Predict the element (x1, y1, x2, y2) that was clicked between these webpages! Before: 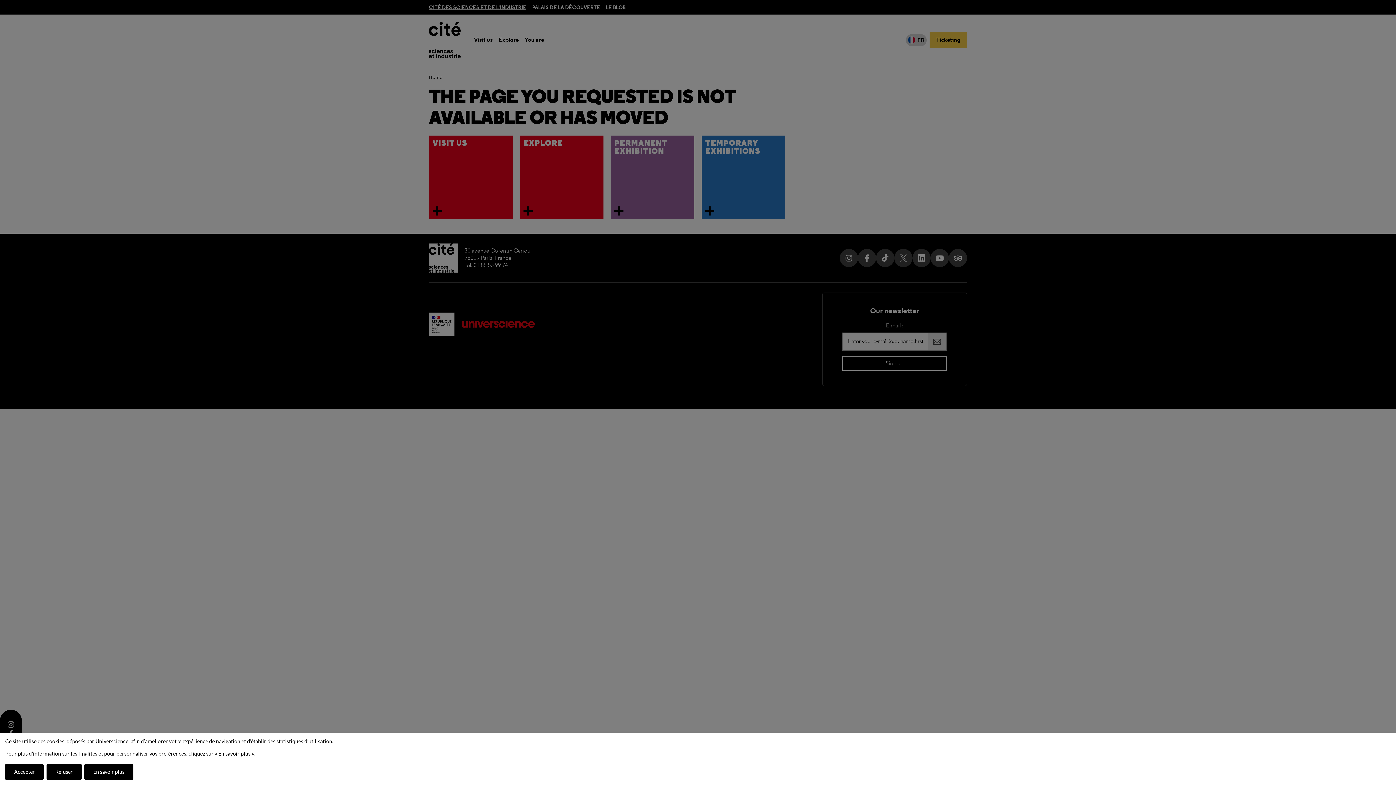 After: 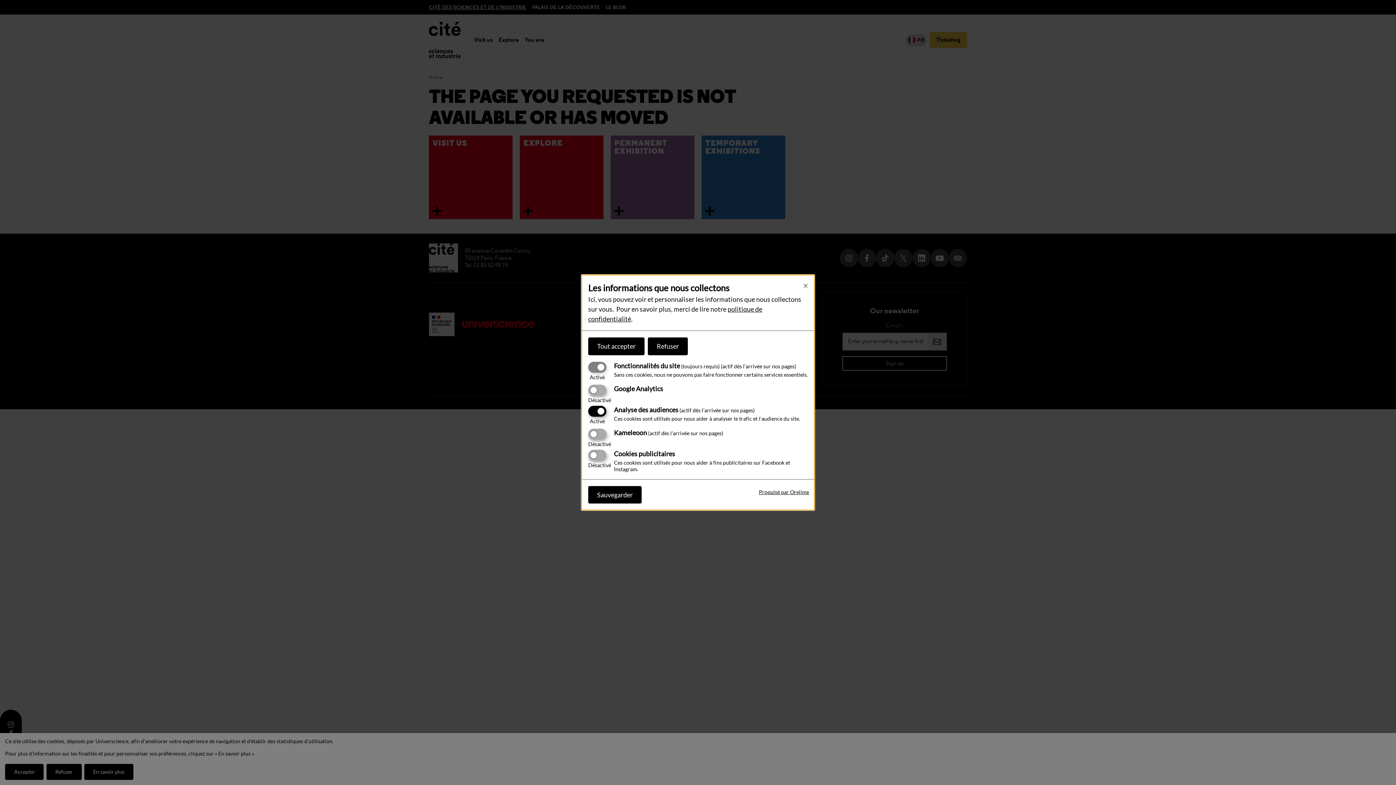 Action: label: En savoir plus bbox: (84, 764, 133, 780)